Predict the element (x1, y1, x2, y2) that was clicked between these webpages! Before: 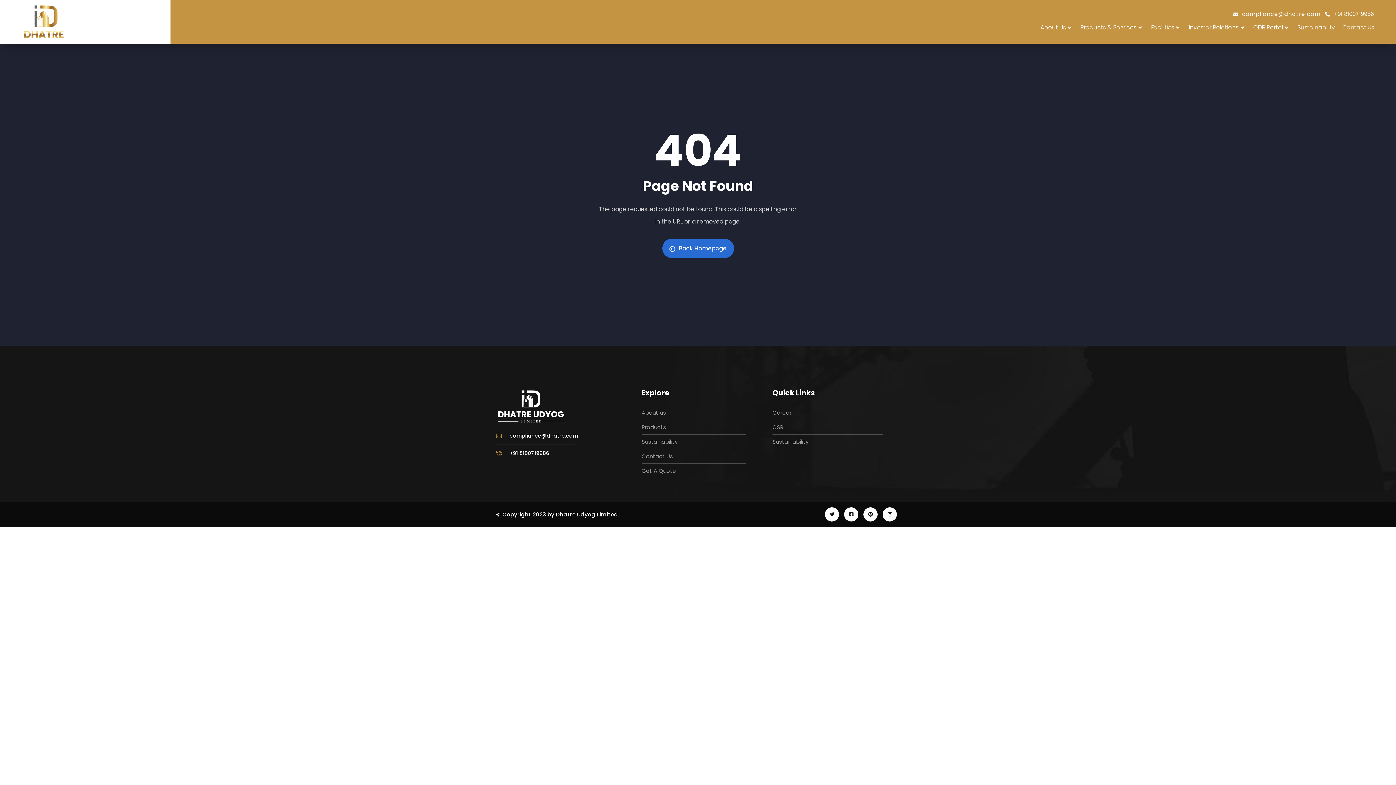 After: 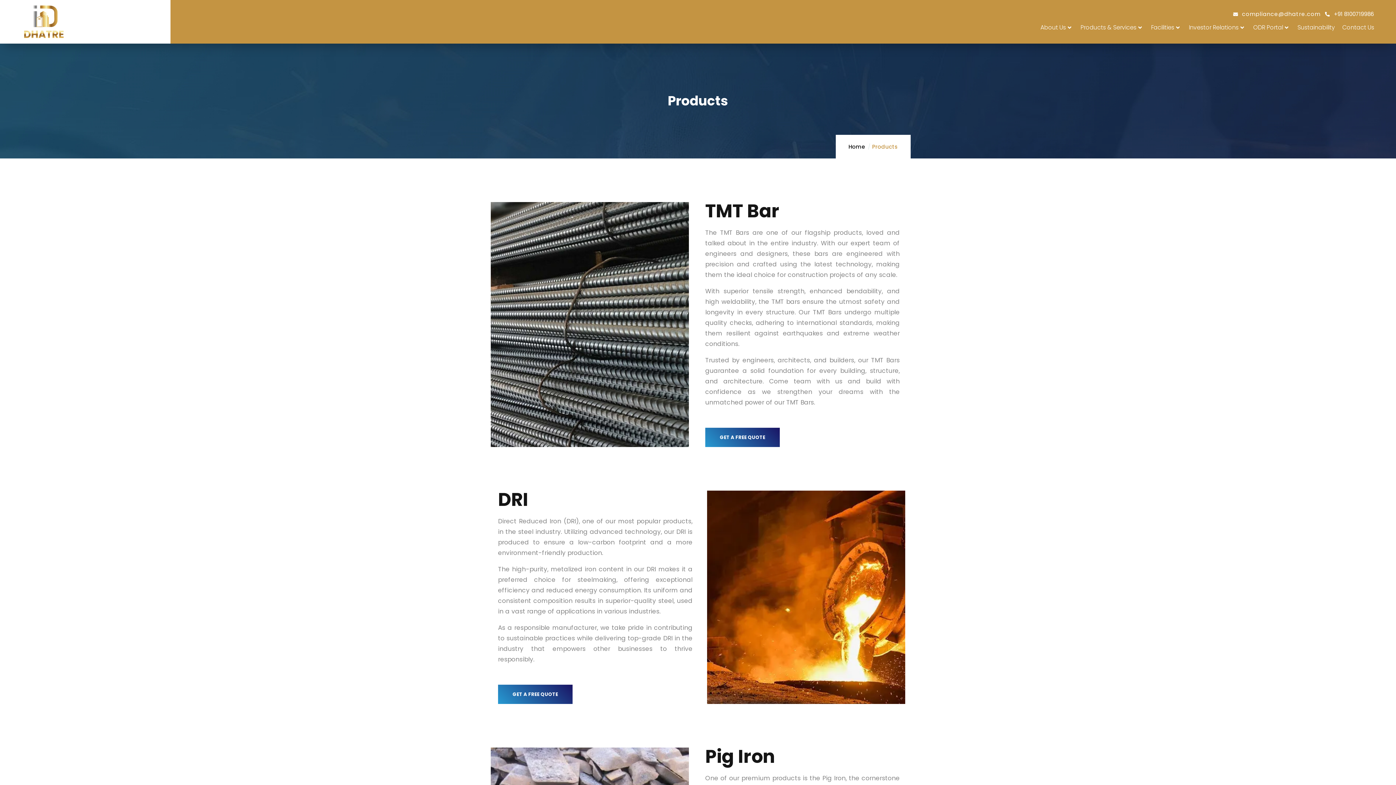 Action: bbox: (641, 422, 761, 433) label: Products